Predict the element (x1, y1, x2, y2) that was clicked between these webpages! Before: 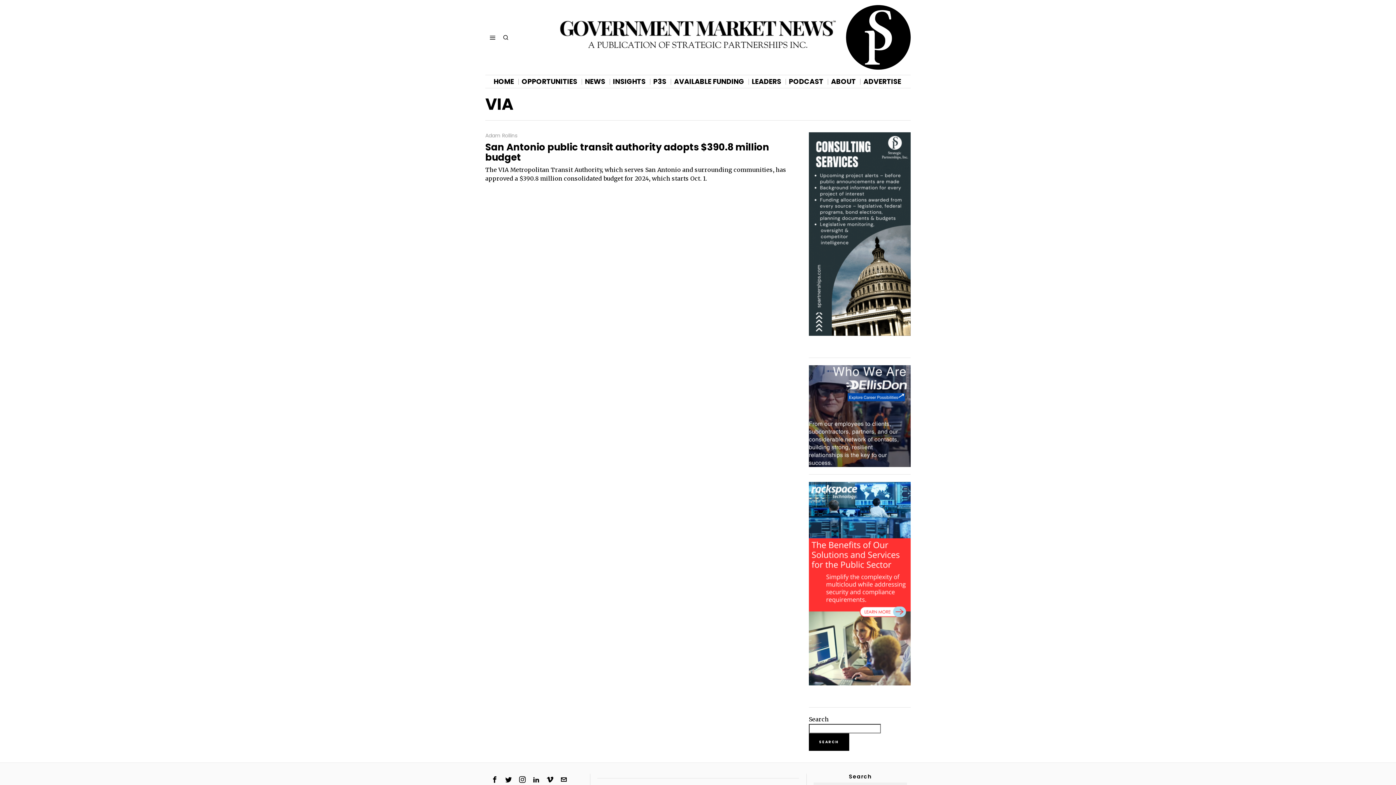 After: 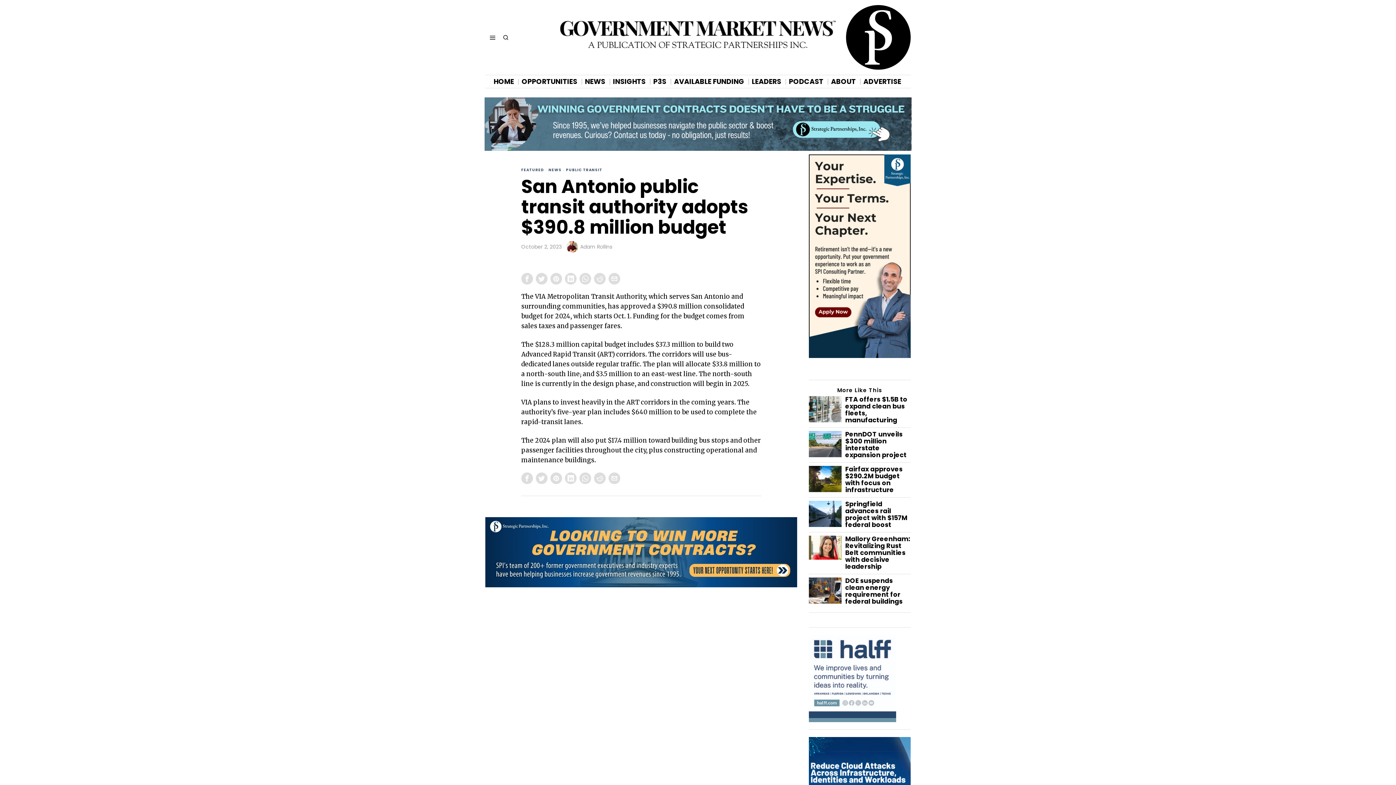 Action: label: San Antonio public transit authority adopts $390.8 million budget bbox: (485, 142, 797, 162)